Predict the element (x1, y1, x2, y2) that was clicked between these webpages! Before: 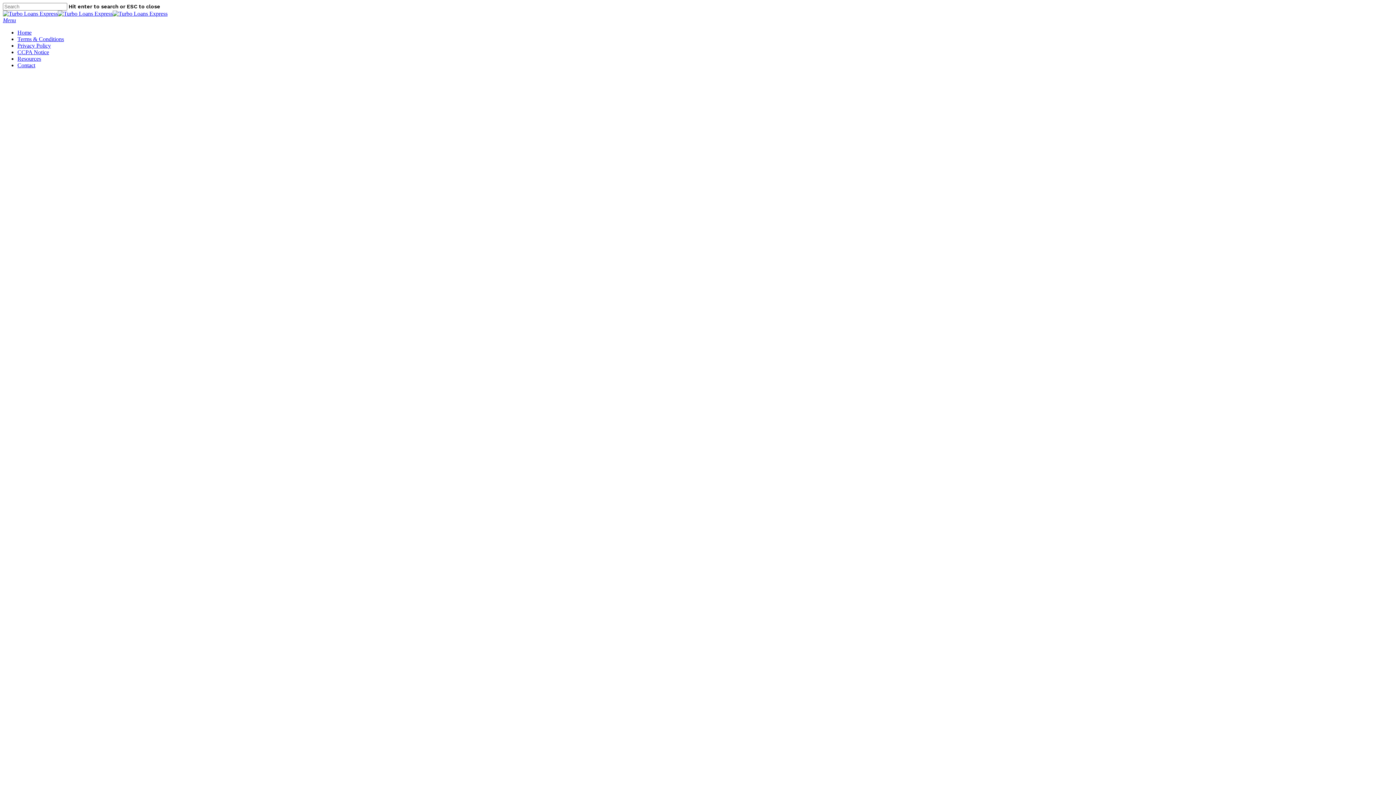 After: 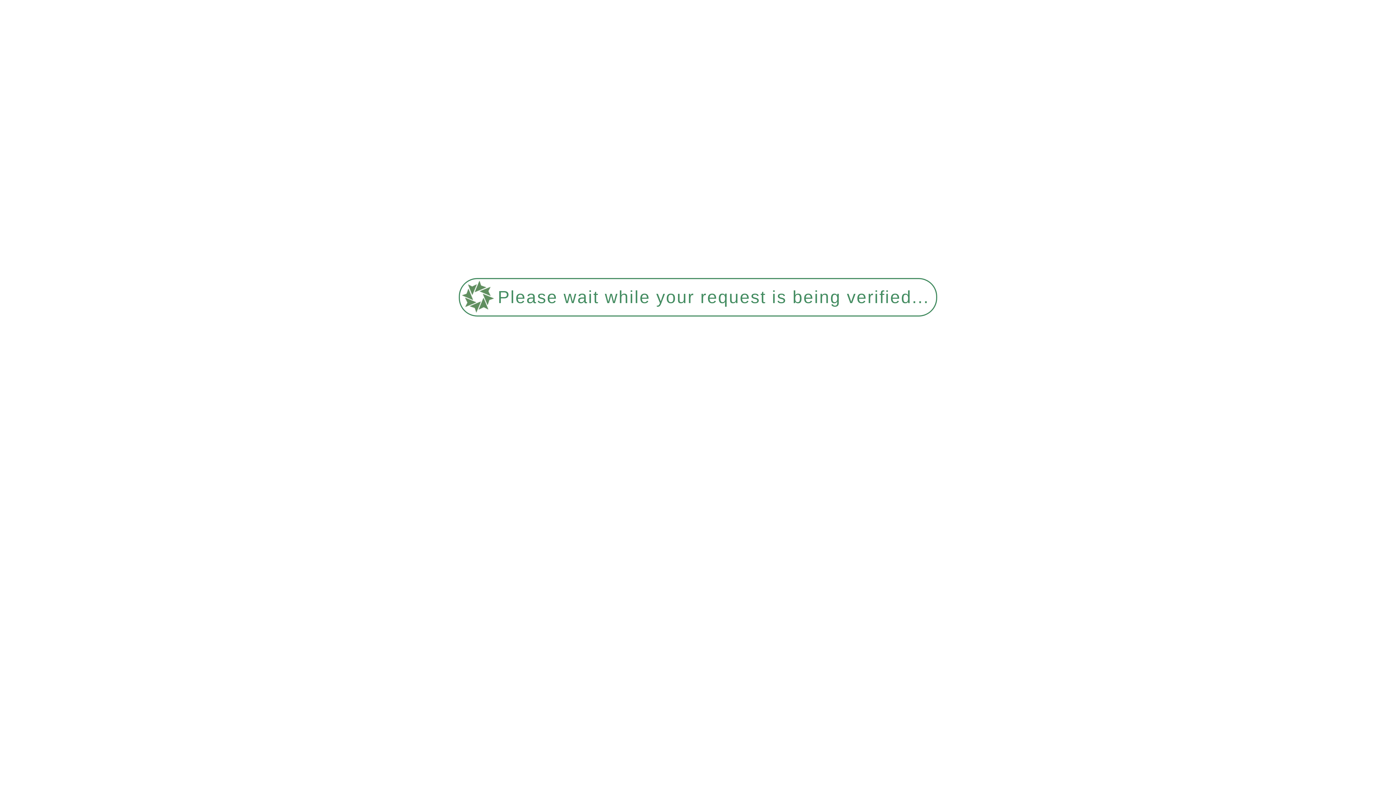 Action: bbox: (2, 10, 167, 16)